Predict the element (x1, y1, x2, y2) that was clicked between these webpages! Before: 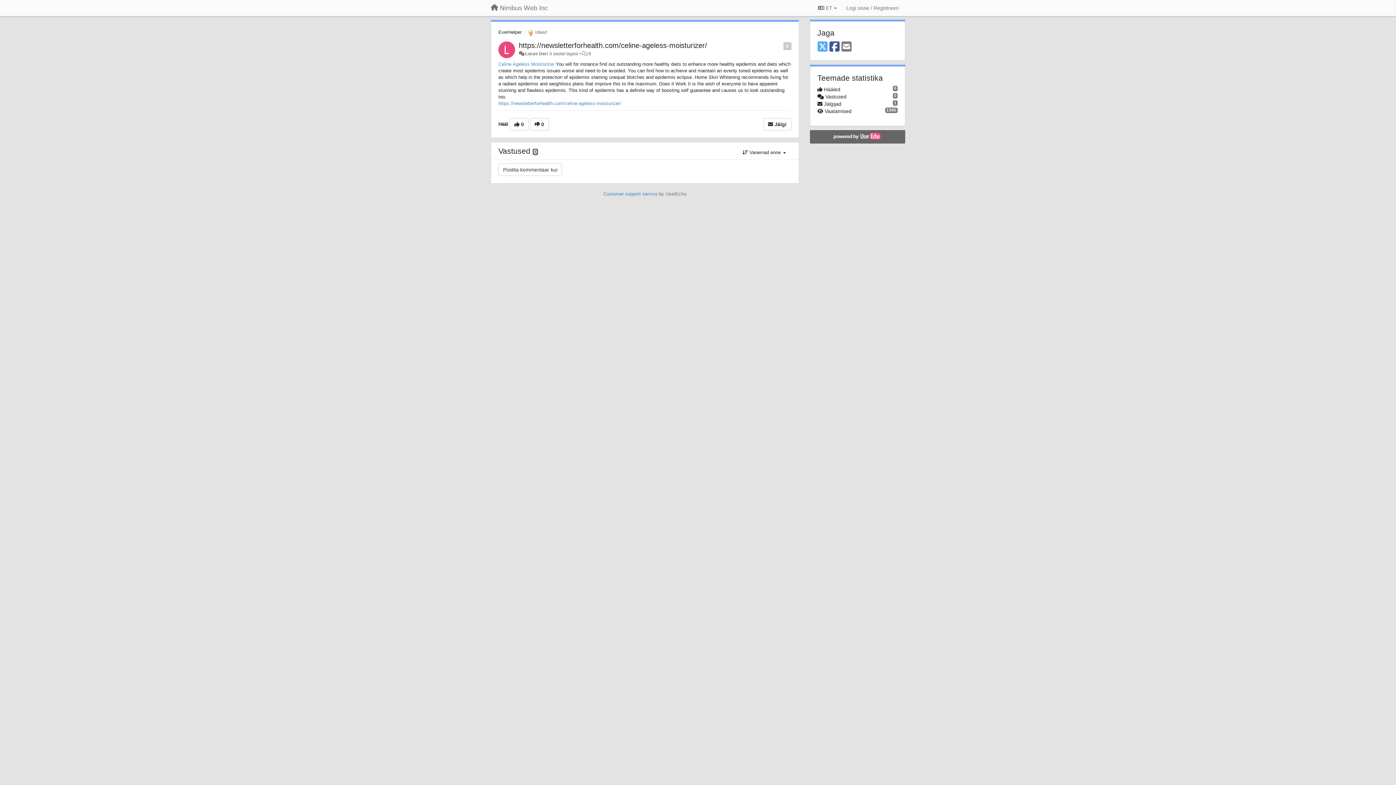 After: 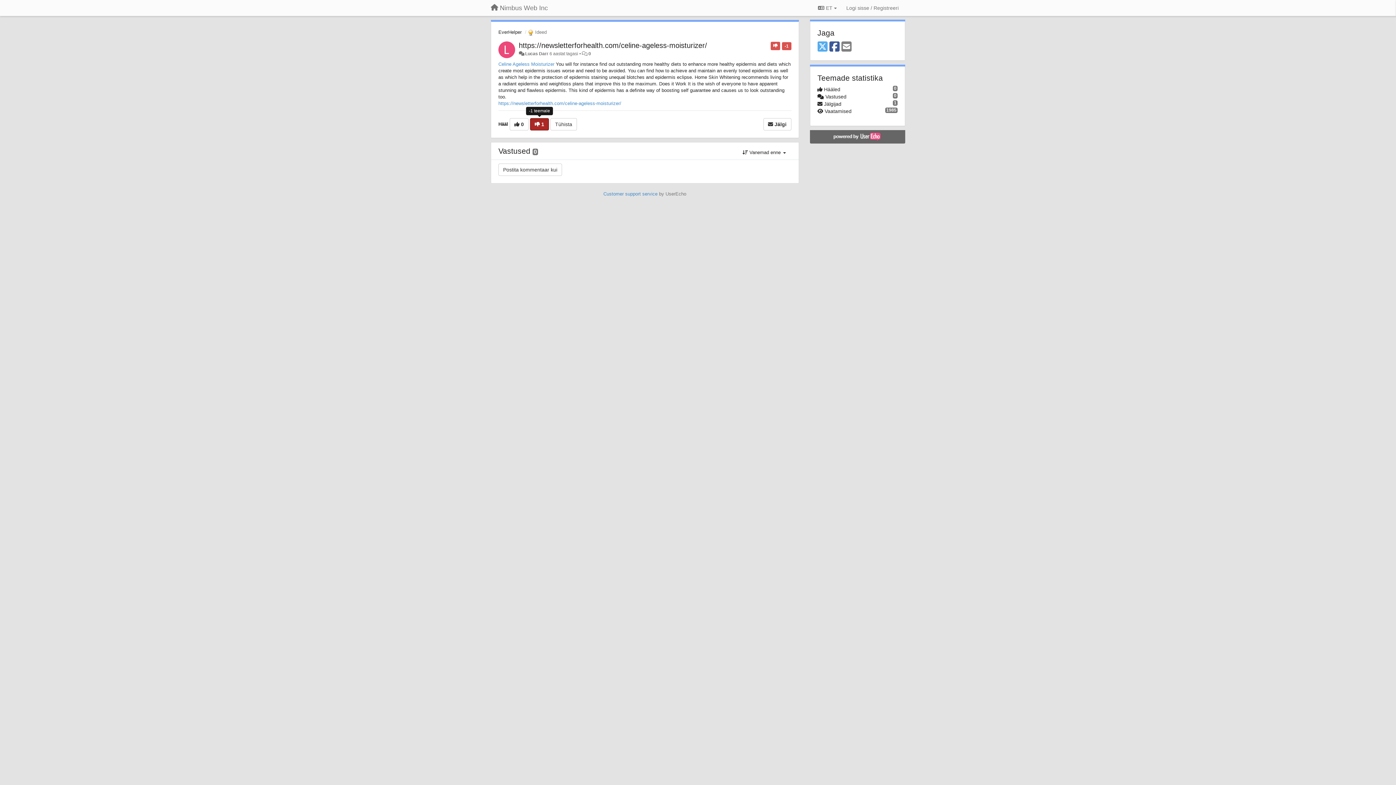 Action: bbox: (530, 118, 549, 130) label:  0